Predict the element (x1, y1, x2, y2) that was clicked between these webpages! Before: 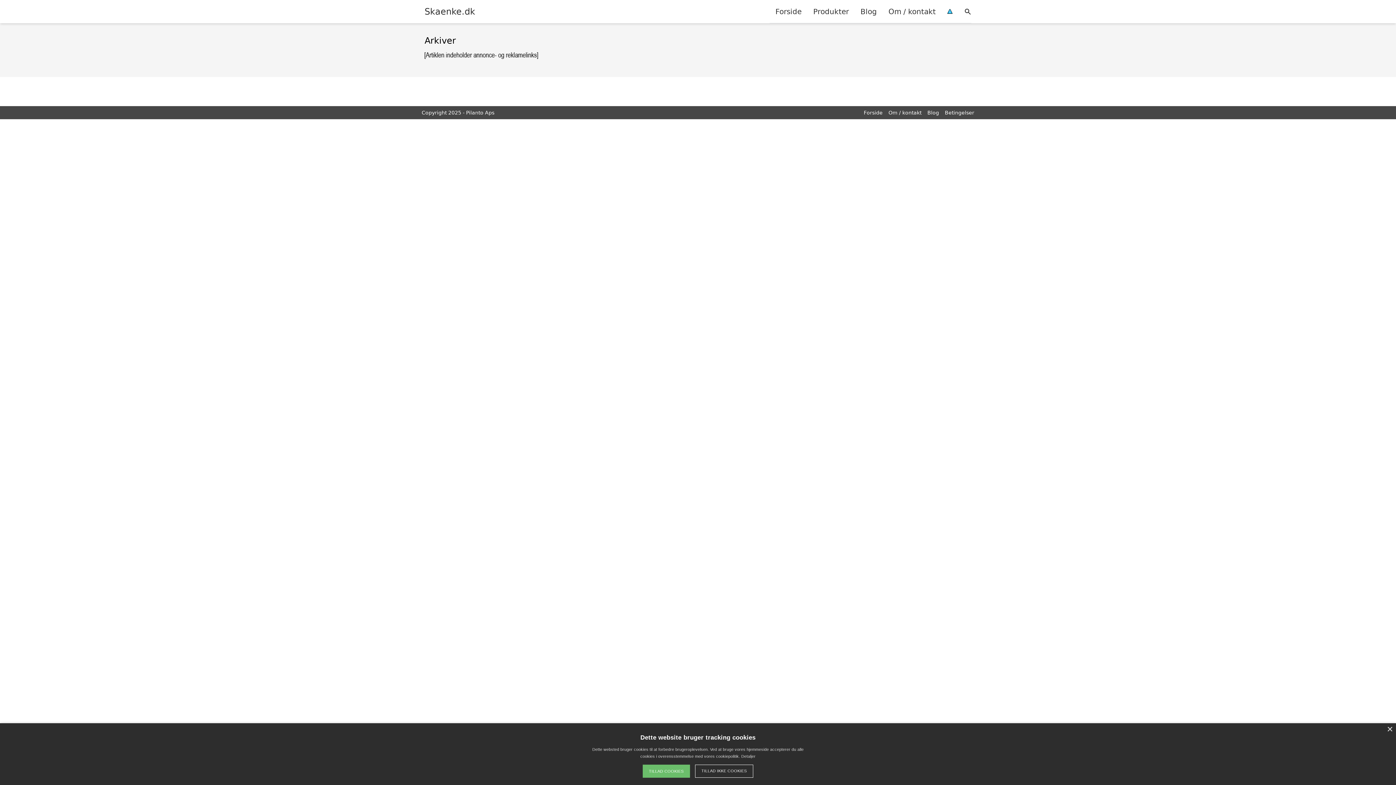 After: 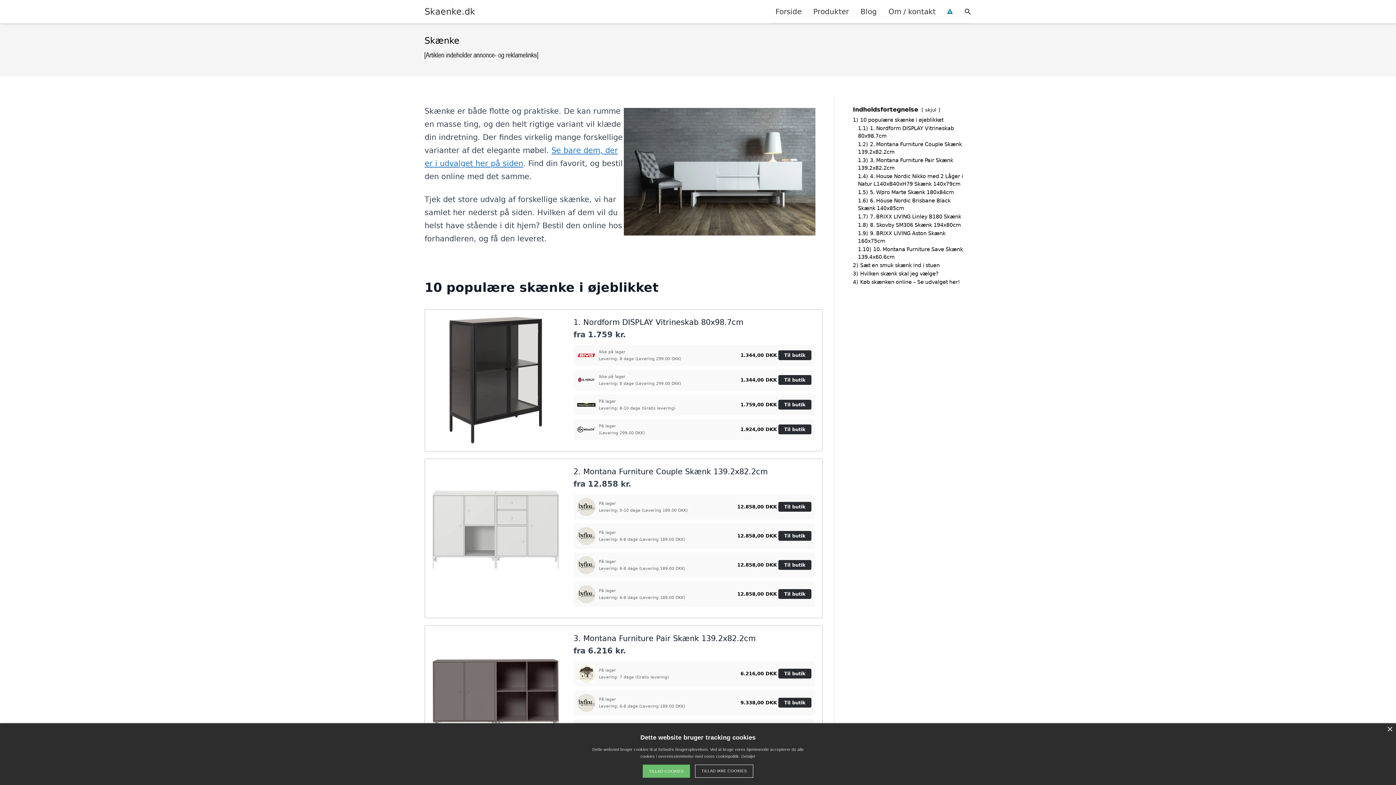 Action: label: Skaenke.dk bbox: (424, 5, 475, 17)